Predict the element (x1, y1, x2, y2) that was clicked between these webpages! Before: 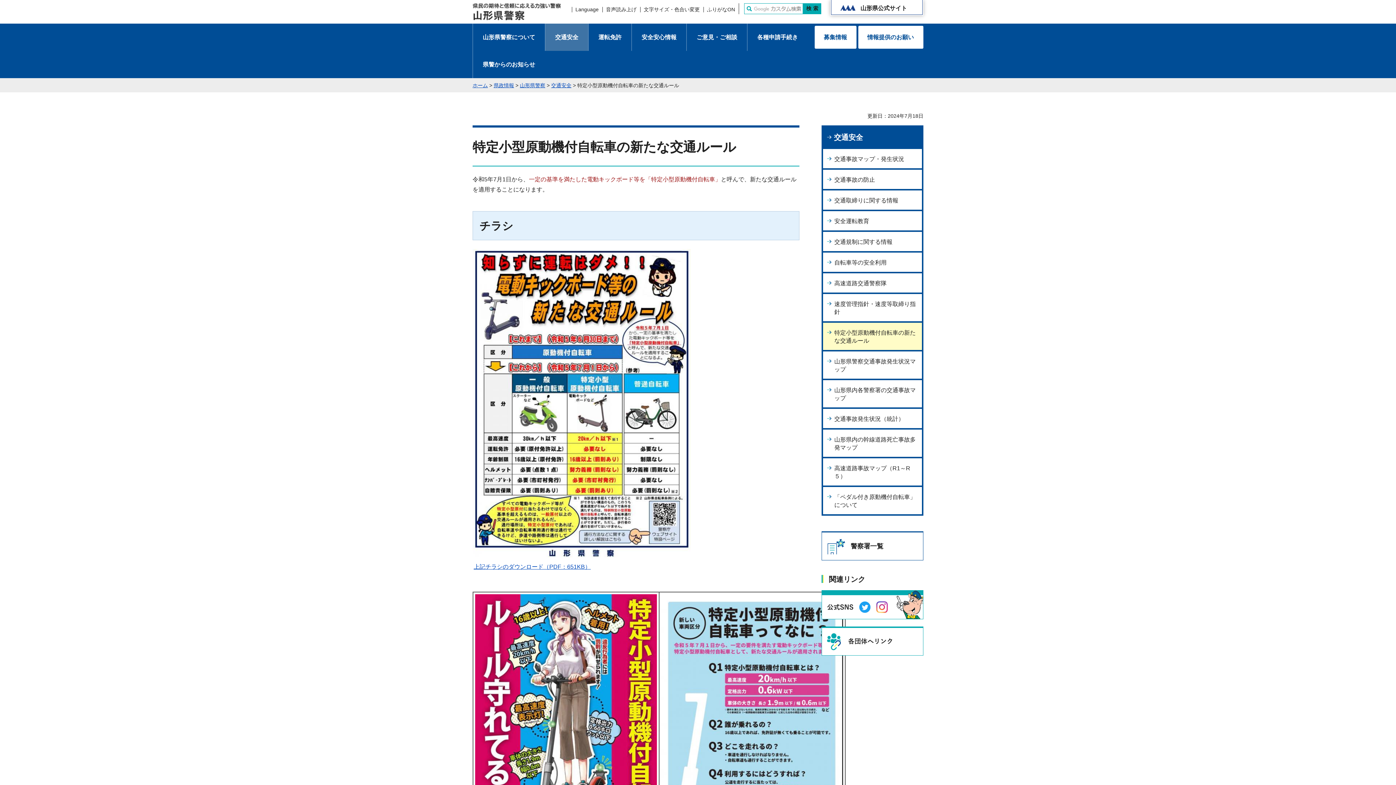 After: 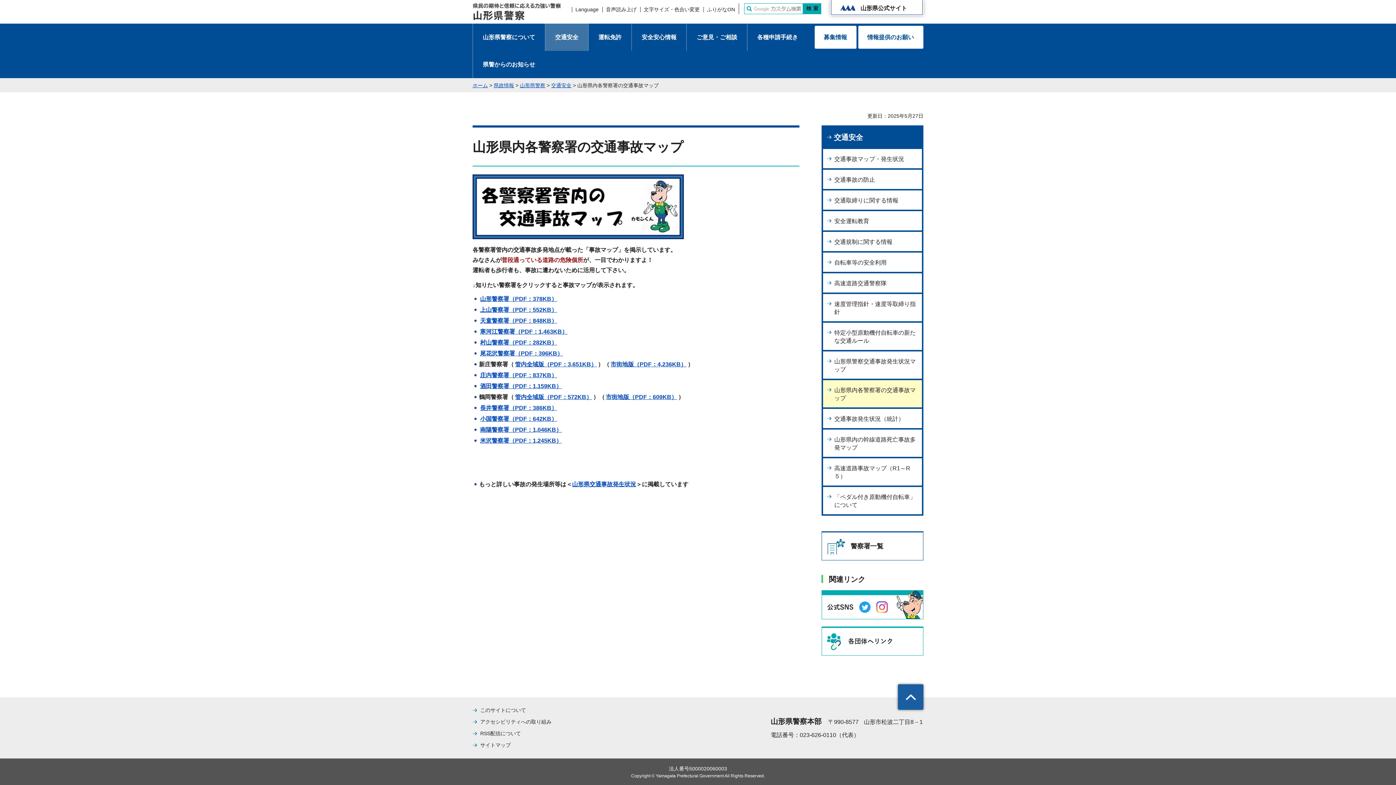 Action: label: 山形県内各警察署の交通事故マップ bbox: (823, 380, 922, 407)